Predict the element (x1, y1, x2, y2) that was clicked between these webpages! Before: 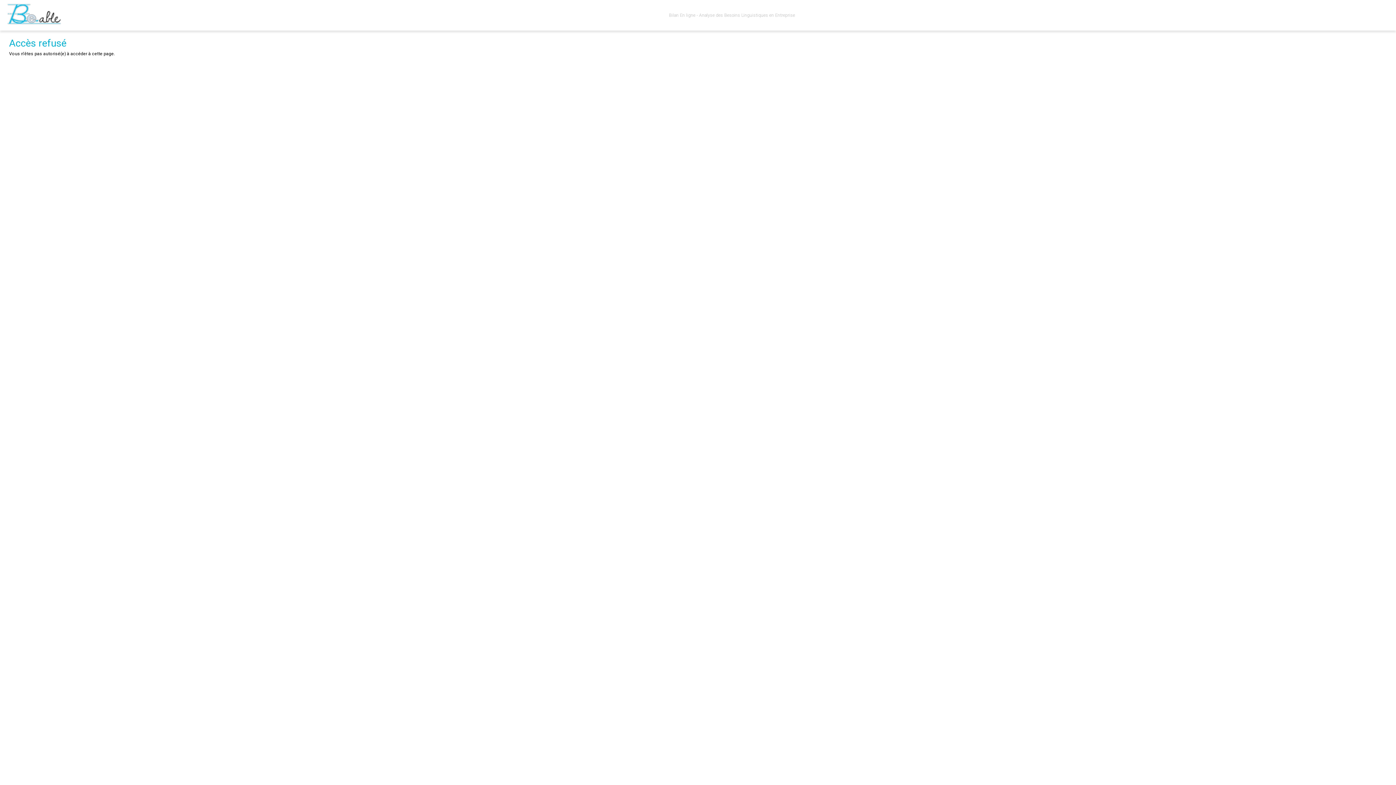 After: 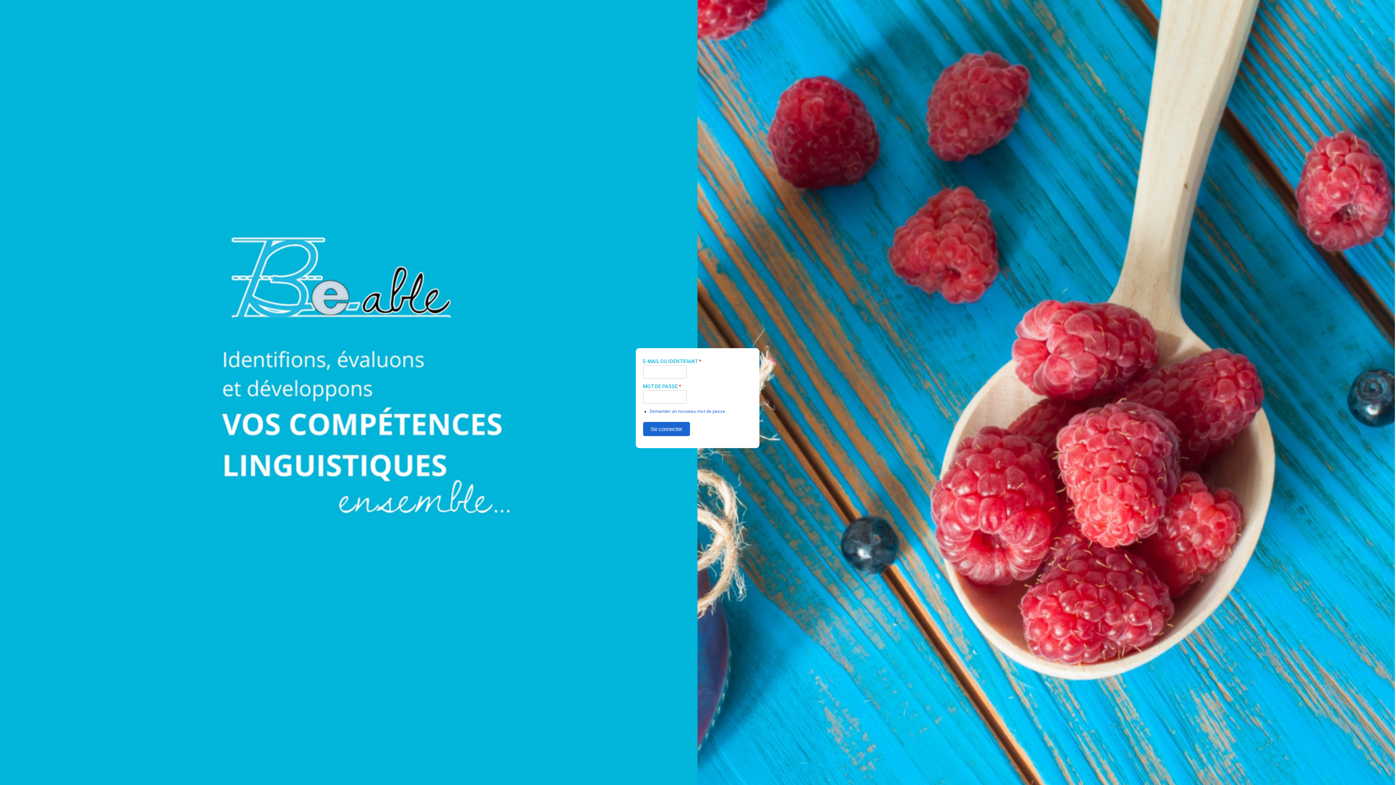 Action: bbox: (7, 3, 72, 26)